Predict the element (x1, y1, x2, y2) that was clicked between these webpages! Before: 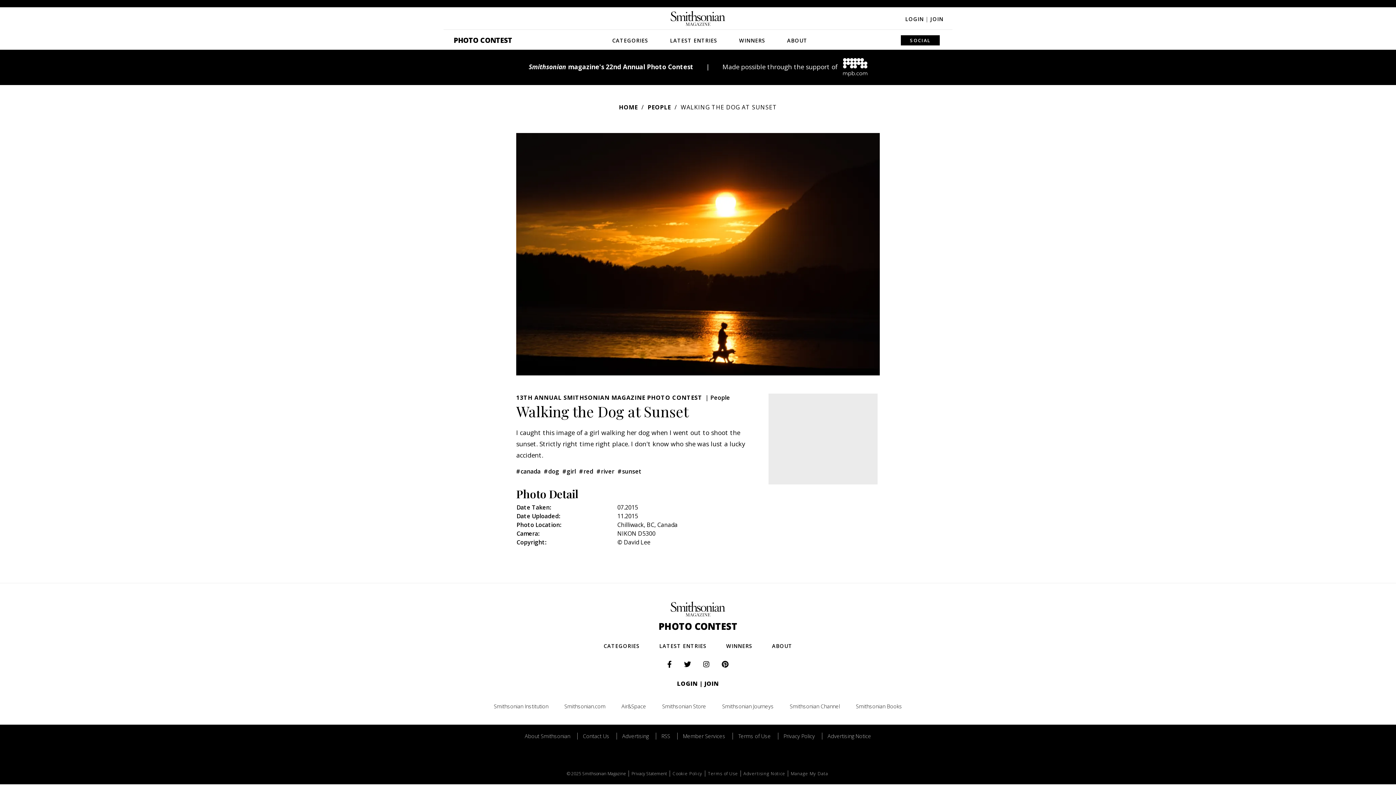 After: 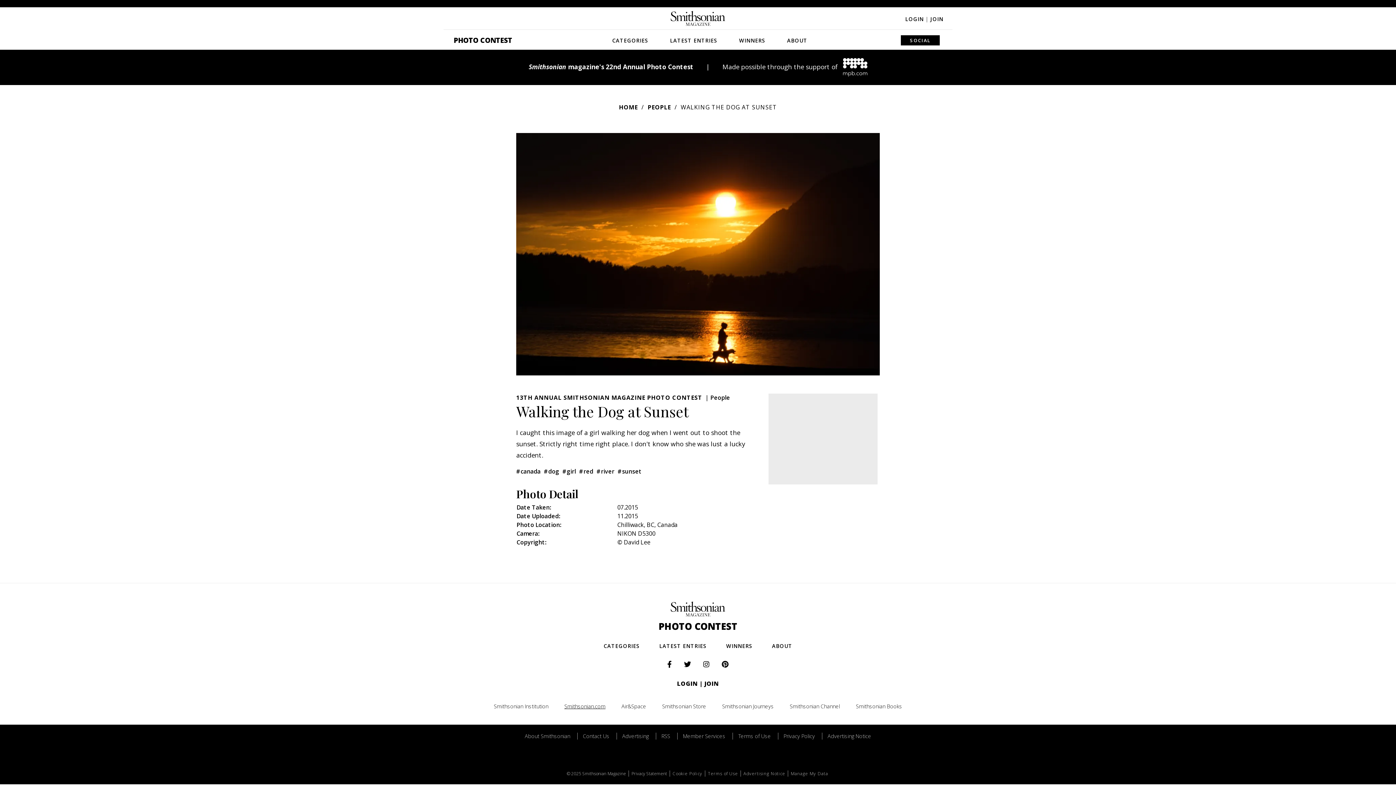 Action: bbox: (557, 703, 612, 710) label: Smithsonian.com